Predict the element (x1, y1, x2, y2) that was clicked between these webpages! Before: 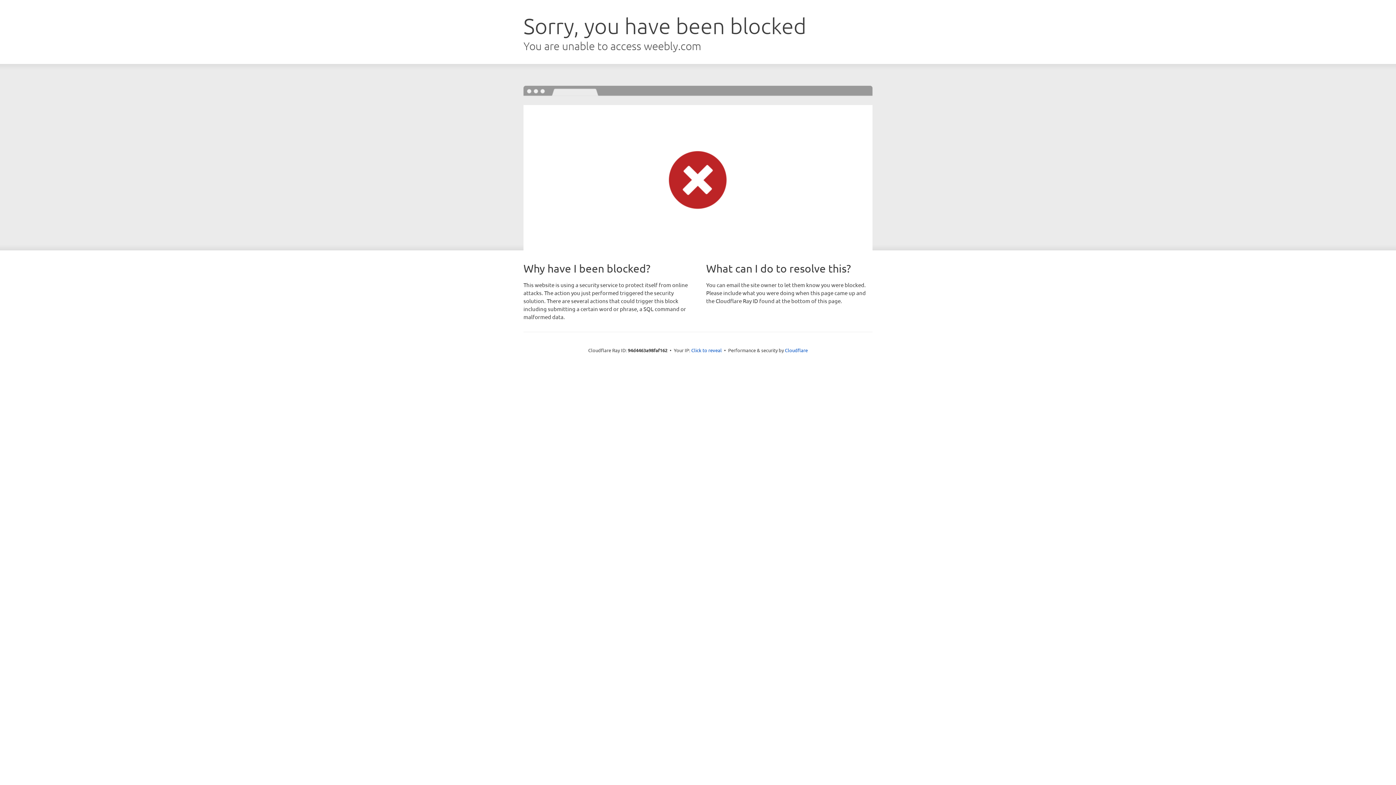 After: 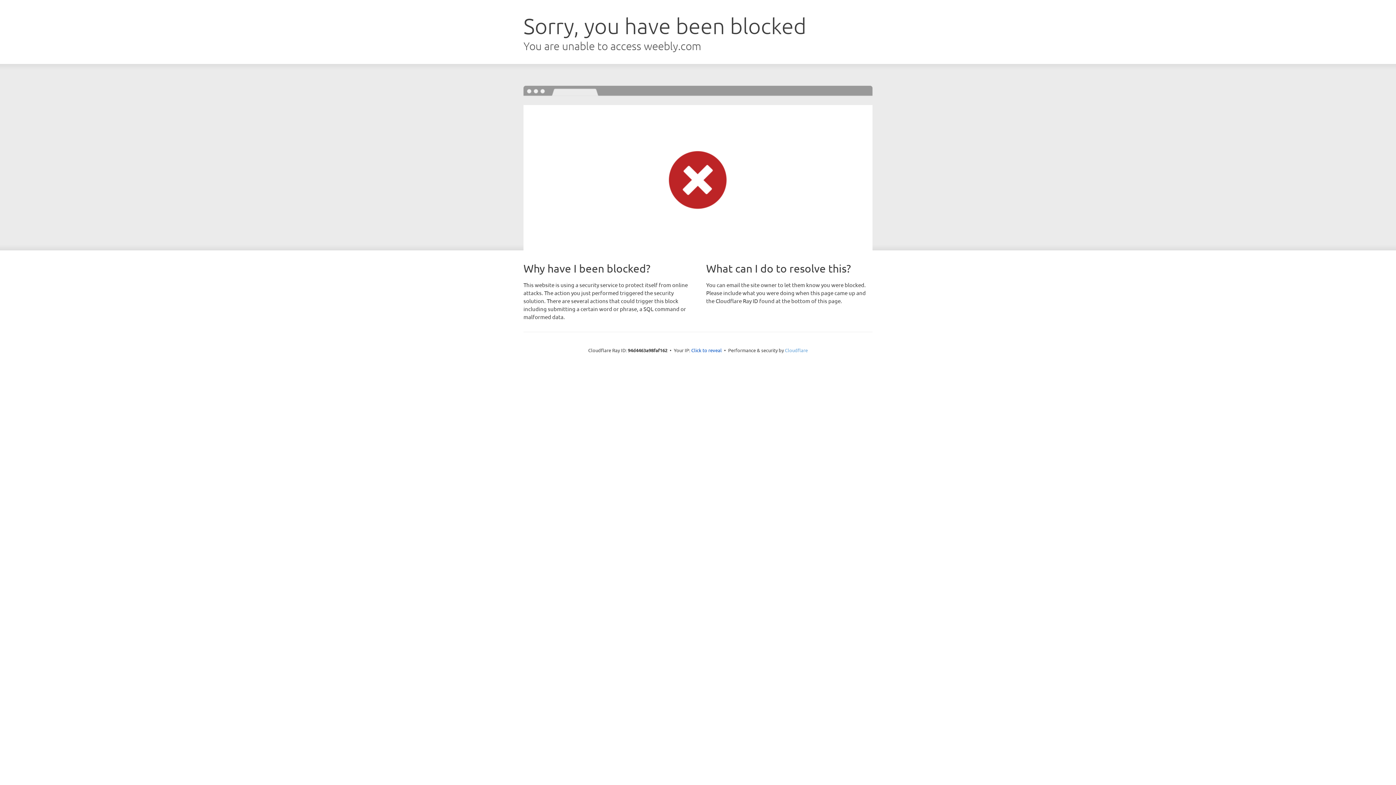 Action: label: Cloudflare bbox: (785, 347, 808, 353)